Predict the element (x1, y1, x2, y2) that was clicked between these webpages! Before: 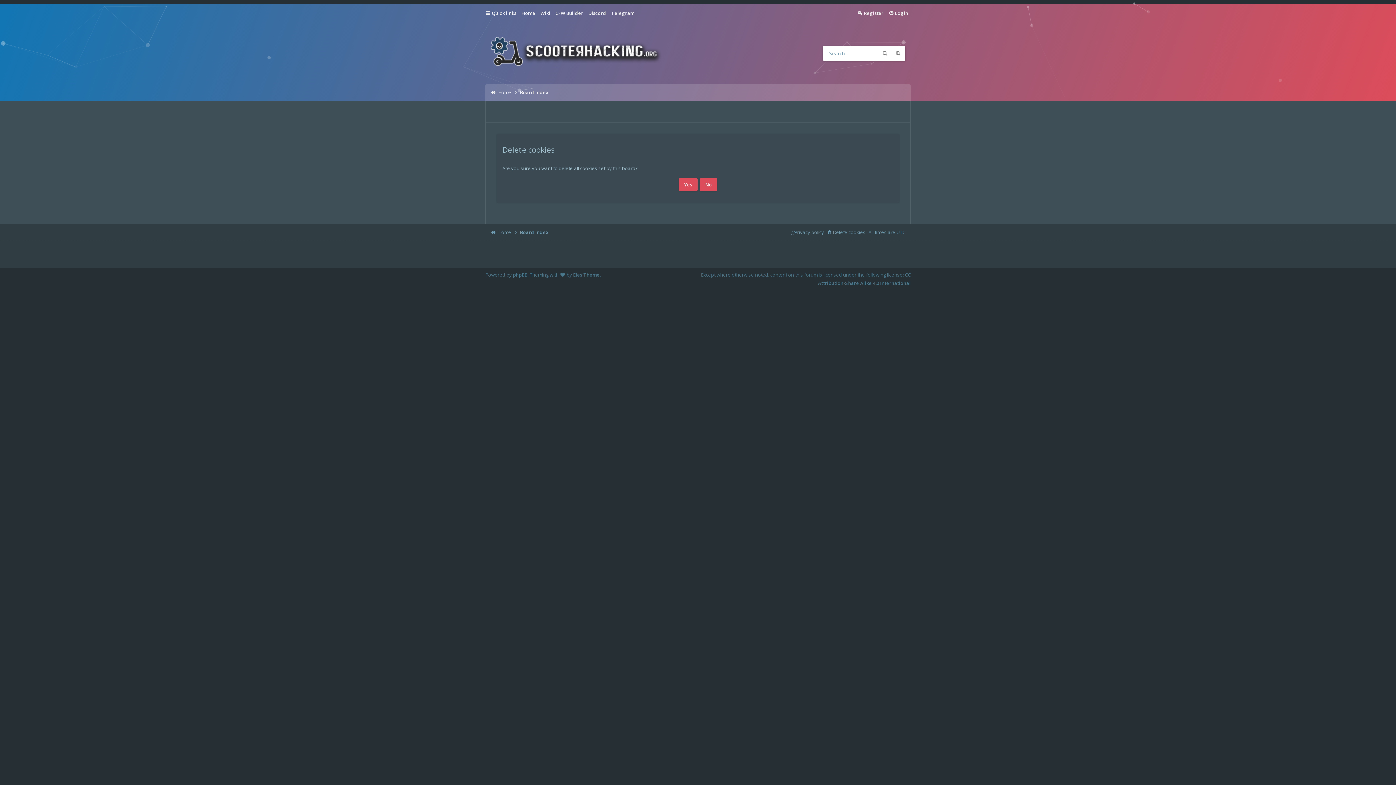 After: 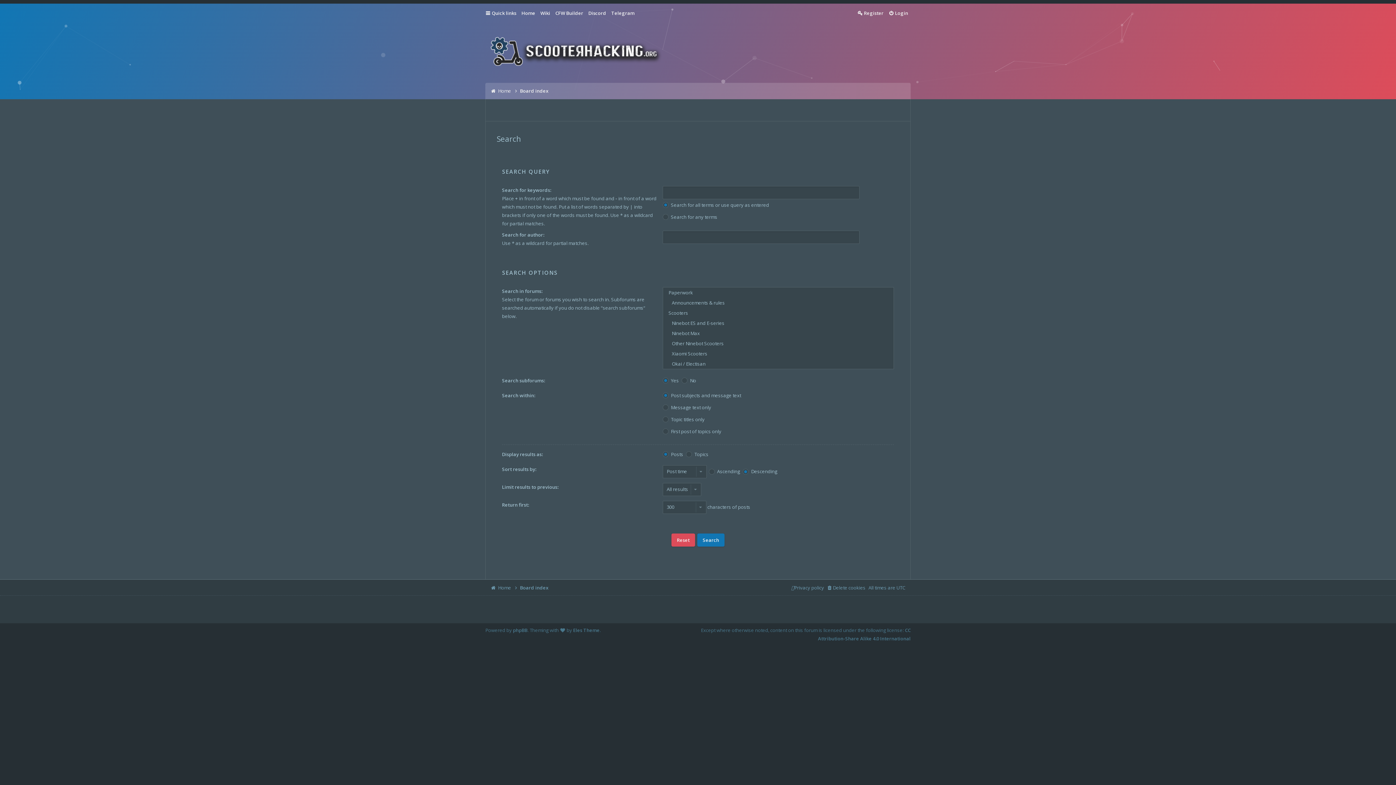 Action: label: Search bbox: (878, 46, 891, 60)